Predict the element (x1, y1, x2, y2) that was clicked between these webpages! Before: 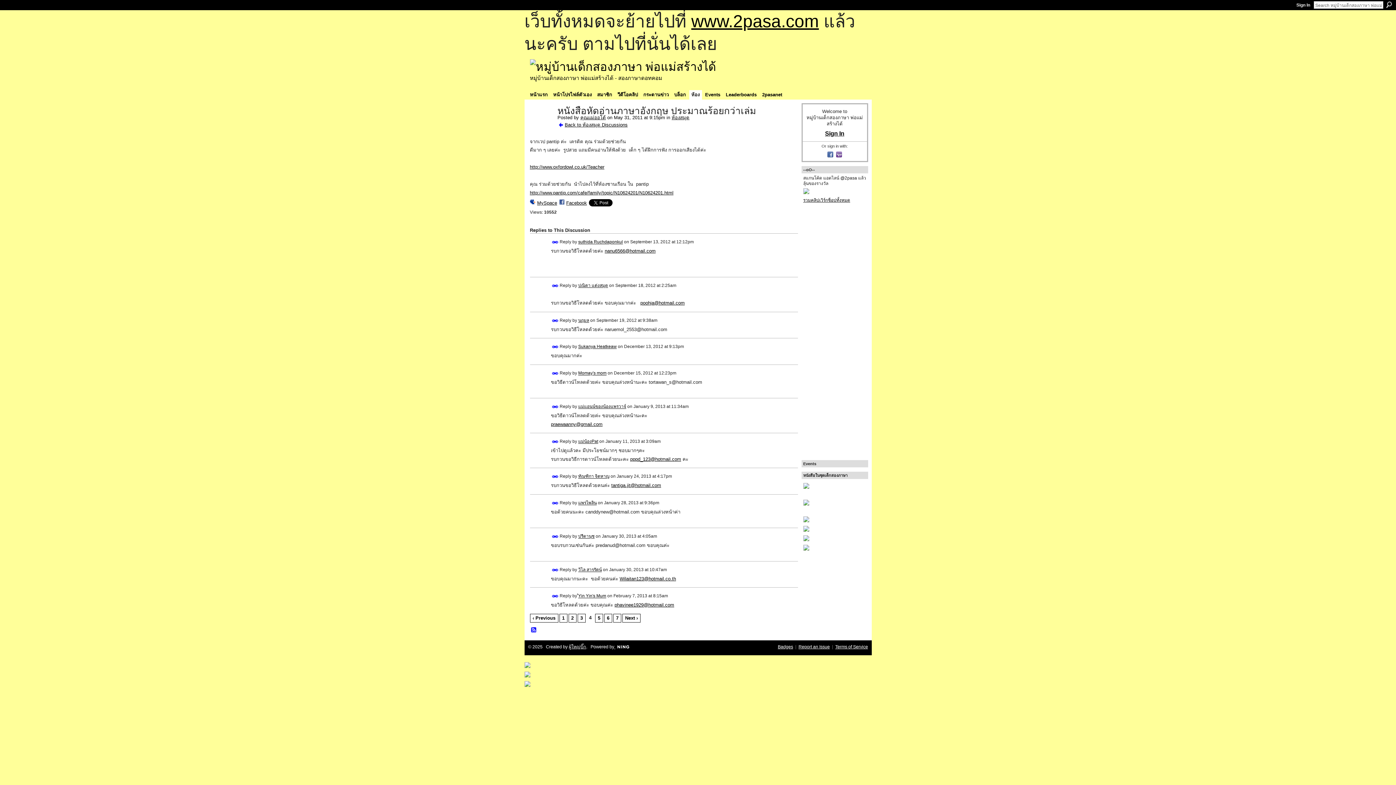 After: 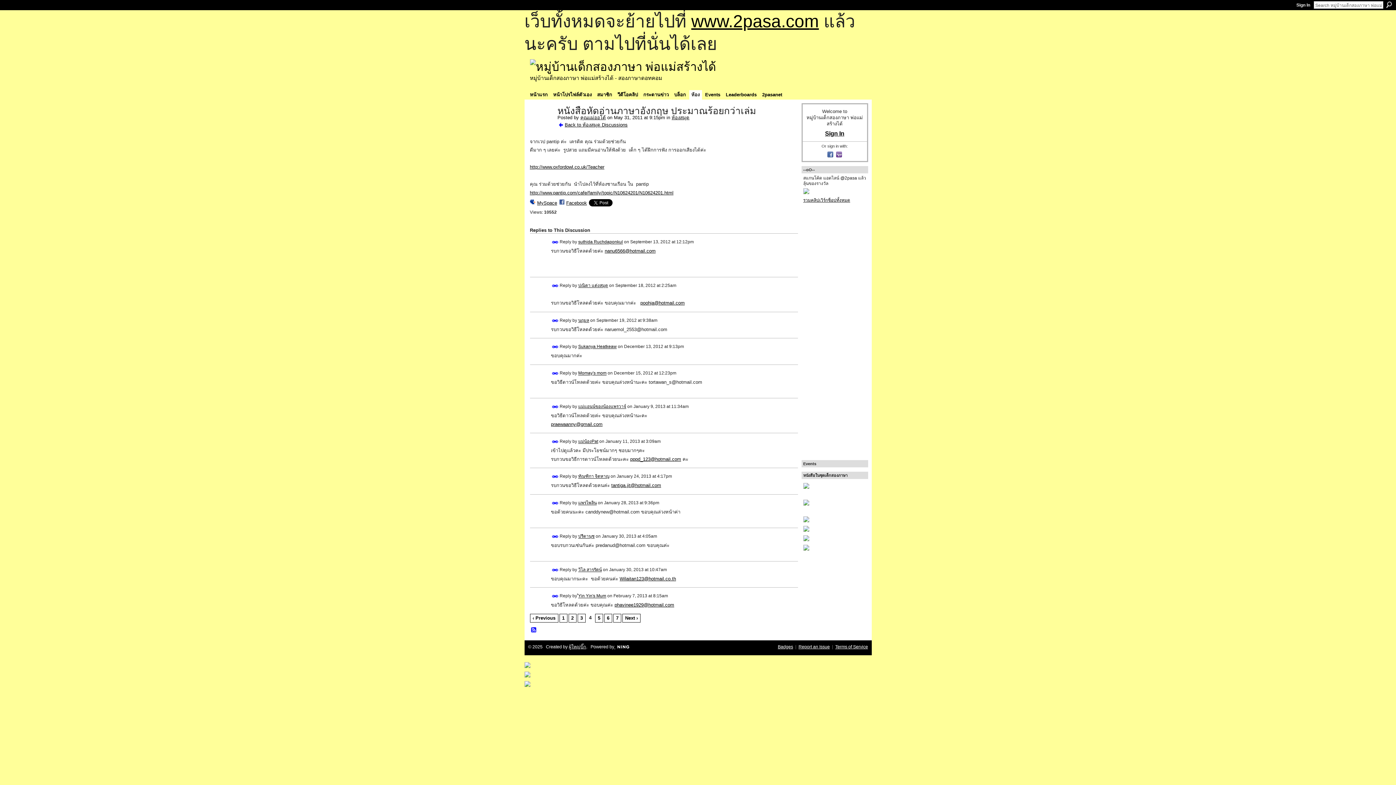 Action: bbox: (524, 662, 871, 668)